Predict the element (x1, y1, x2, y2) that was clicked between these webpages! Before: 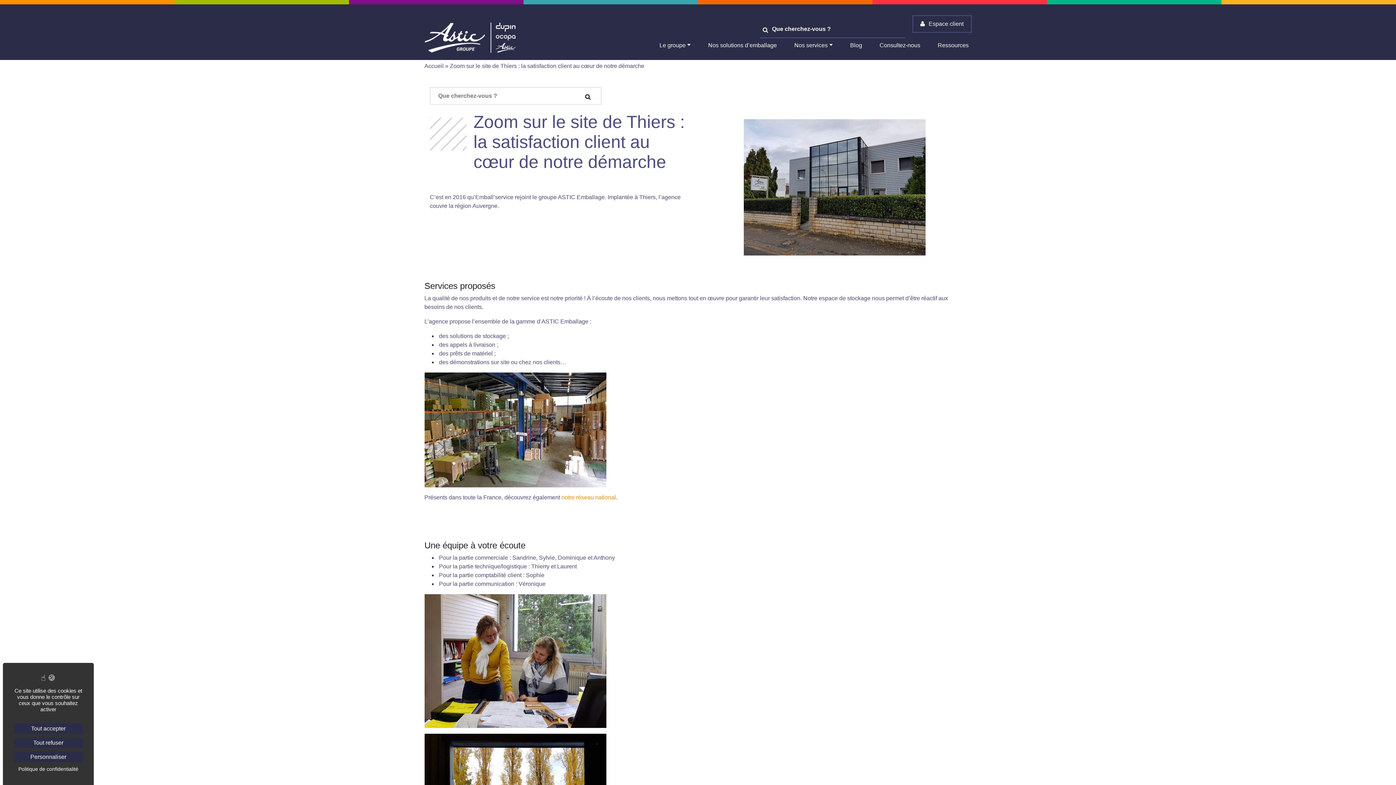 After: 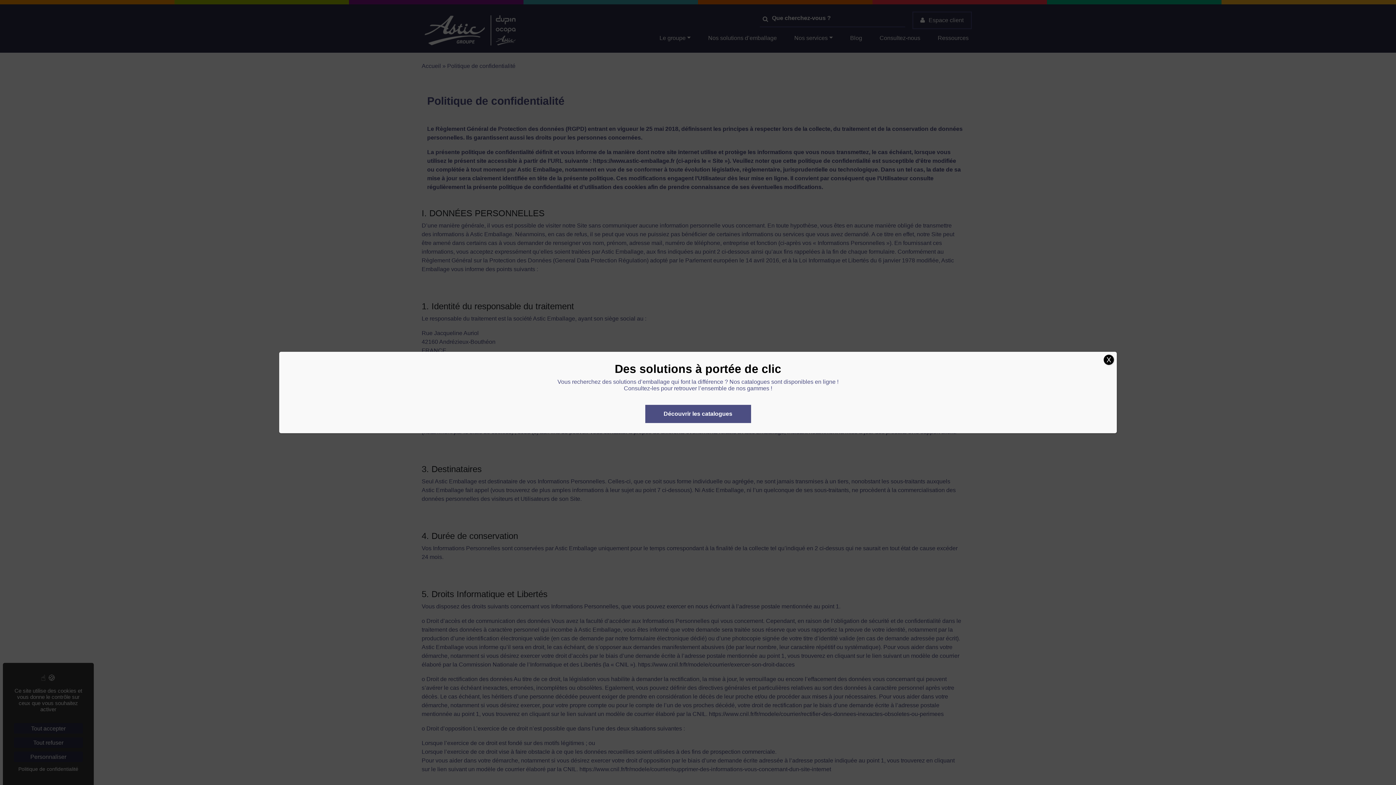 Action: label: Politique de confidentialité bbox: (13, 766, 82, 772)